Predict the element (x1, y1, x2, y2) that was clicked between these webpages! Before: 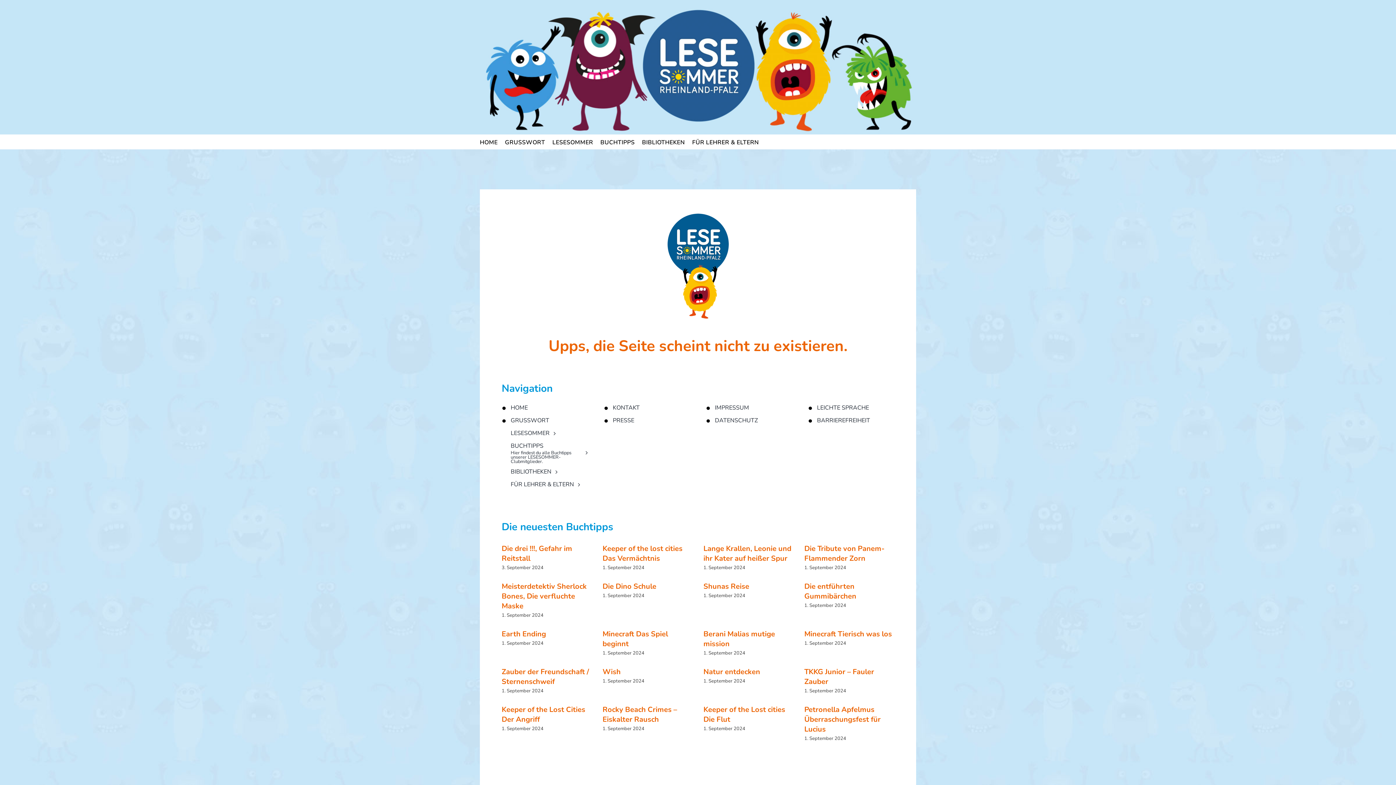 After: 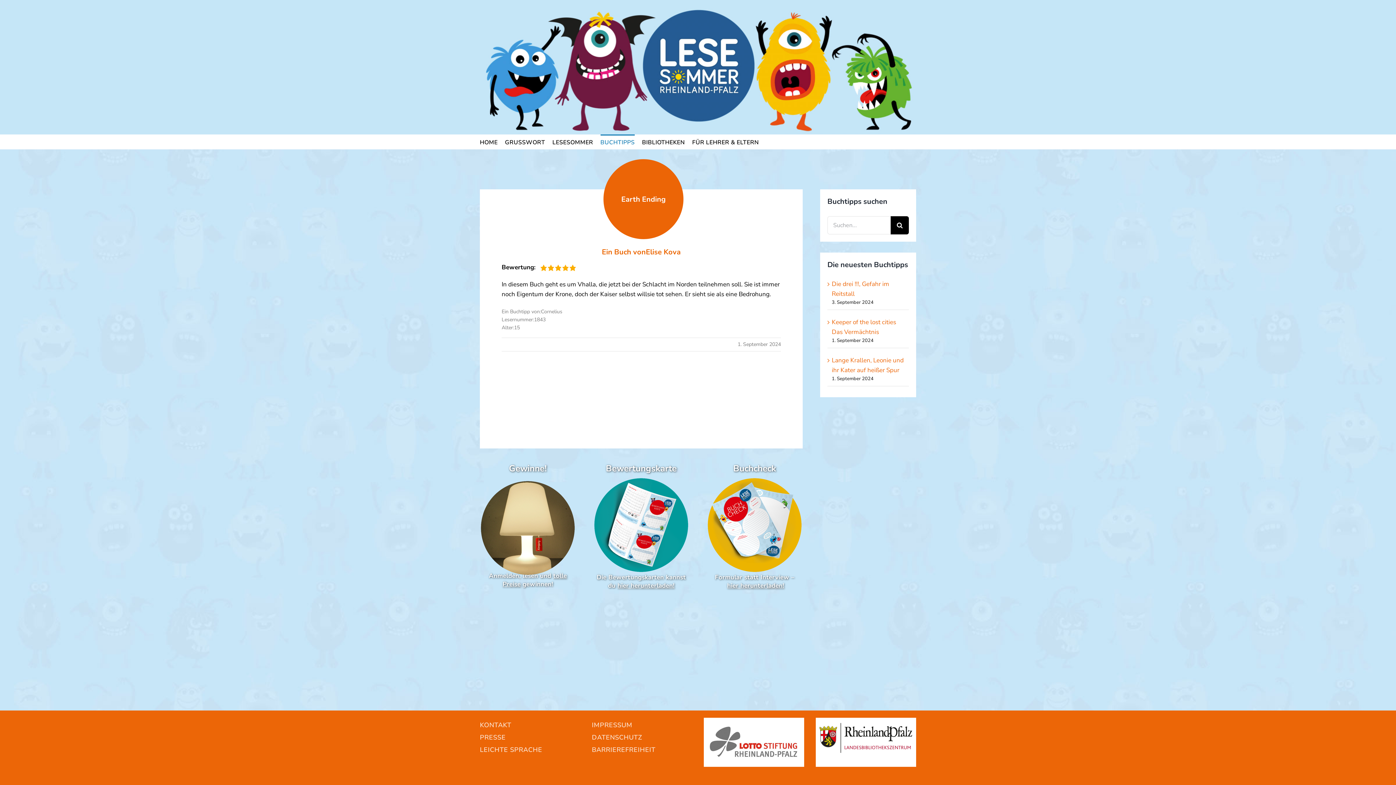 Action: label: Earth Ending bbox: (501, 629, 546, 639)